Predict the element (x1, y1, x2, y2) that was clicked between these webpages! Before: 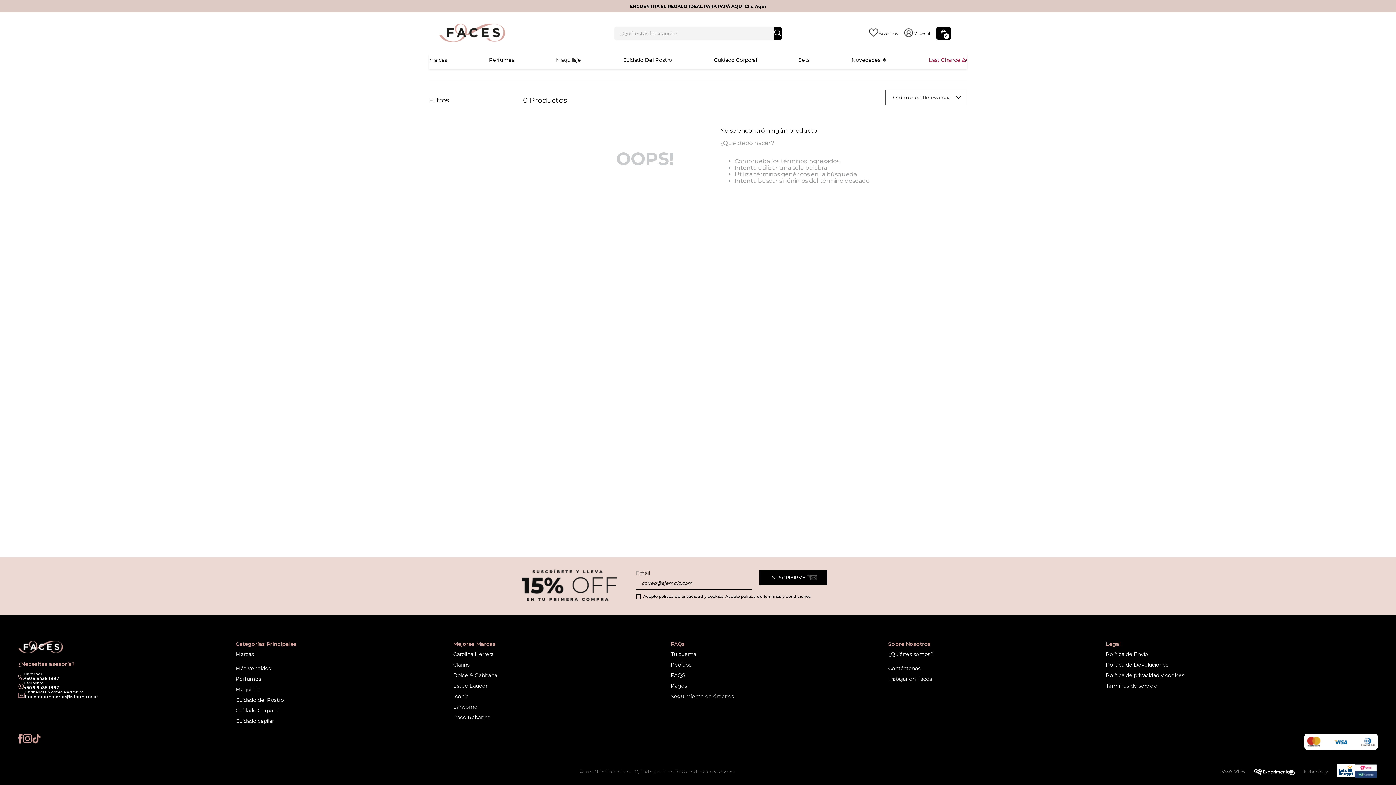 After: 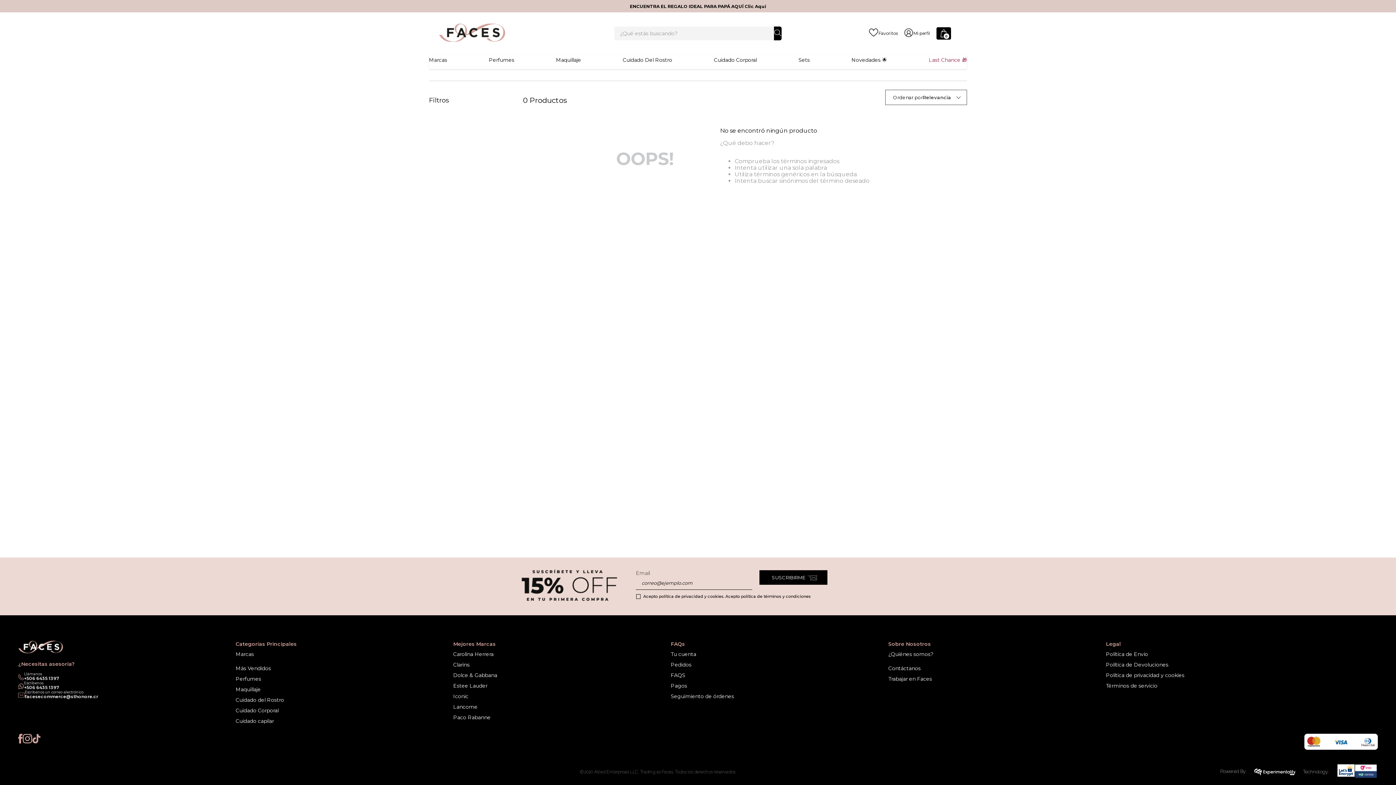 Action: label: FAQS bbox: (670, 672, 888, 679)